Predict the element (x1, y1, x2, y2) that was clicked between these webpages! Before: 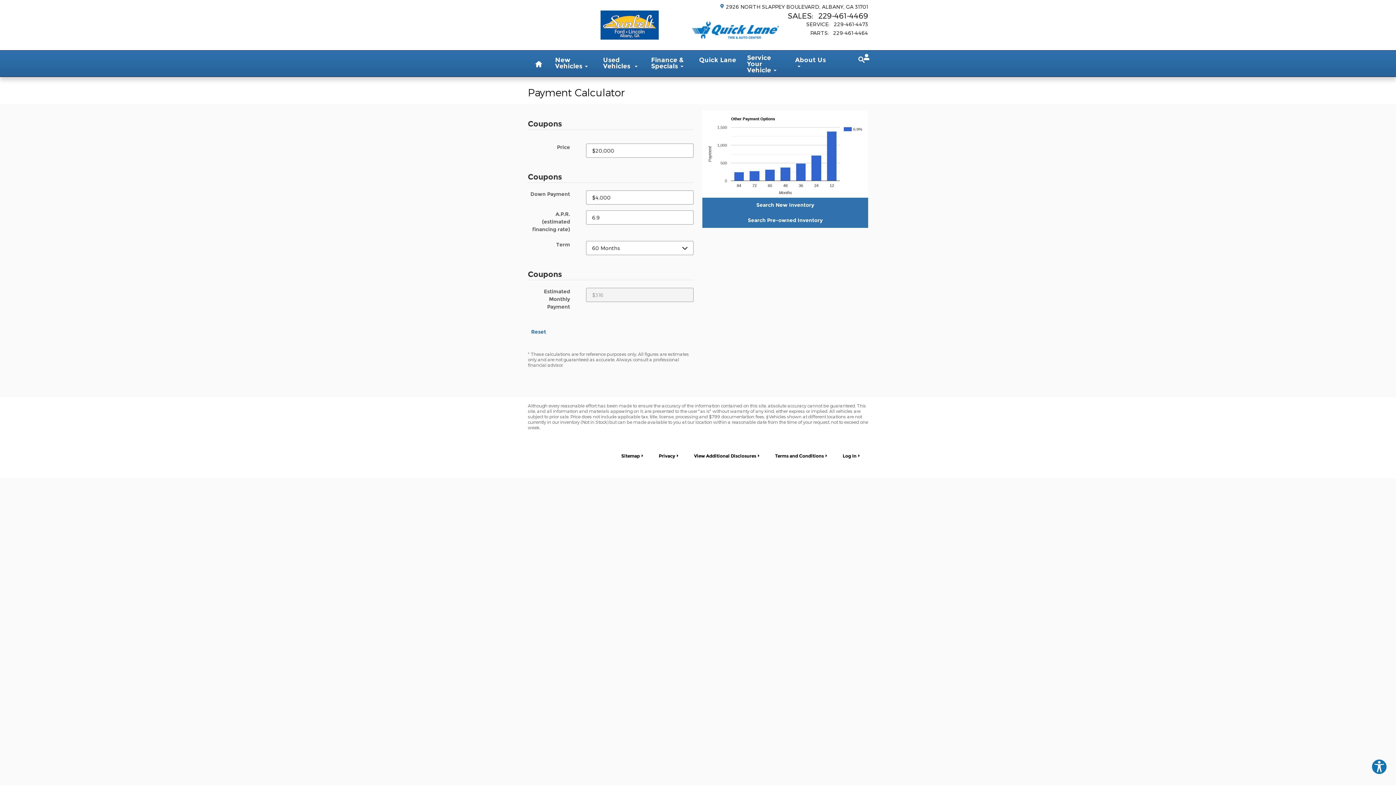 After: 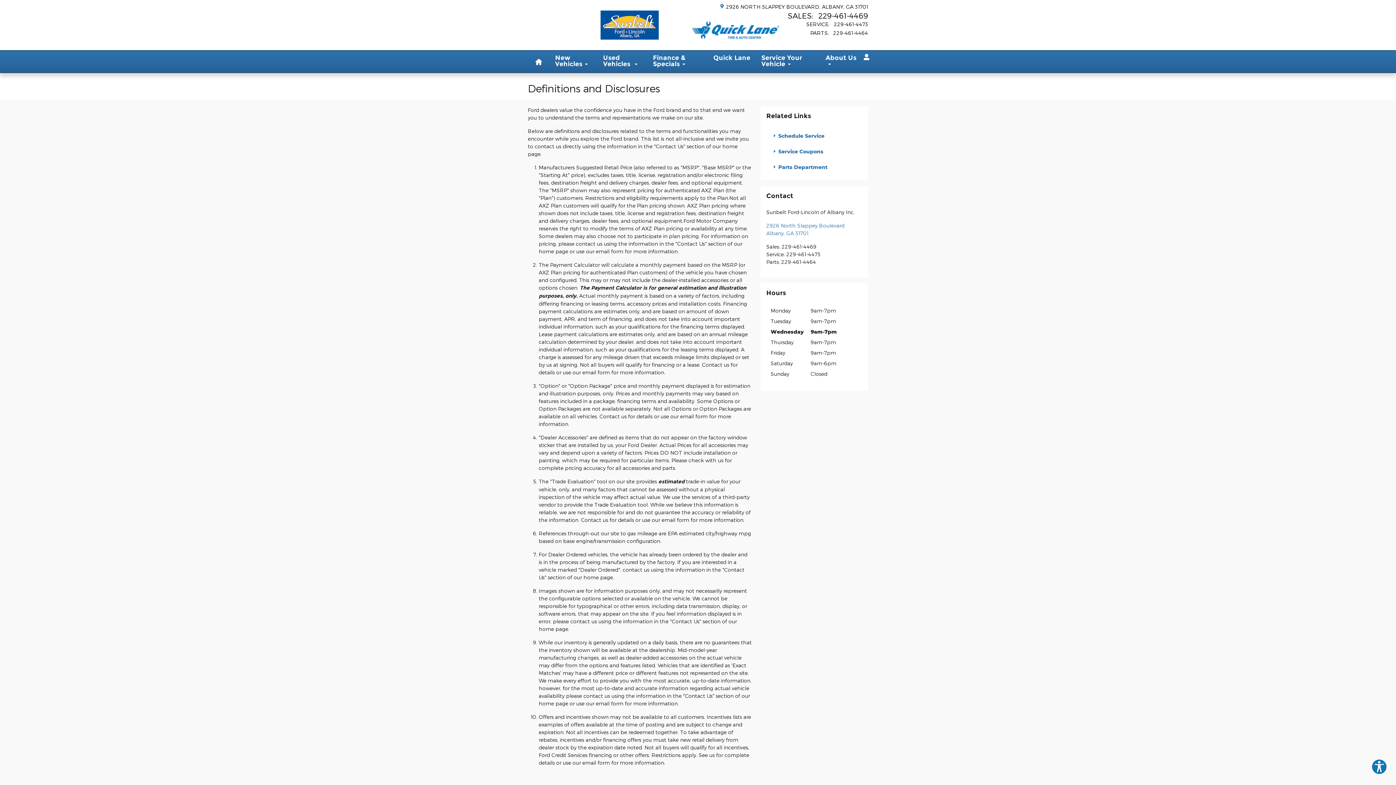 Action: bbox: (686, 442, 768, 478) label: View Additional Disclosures